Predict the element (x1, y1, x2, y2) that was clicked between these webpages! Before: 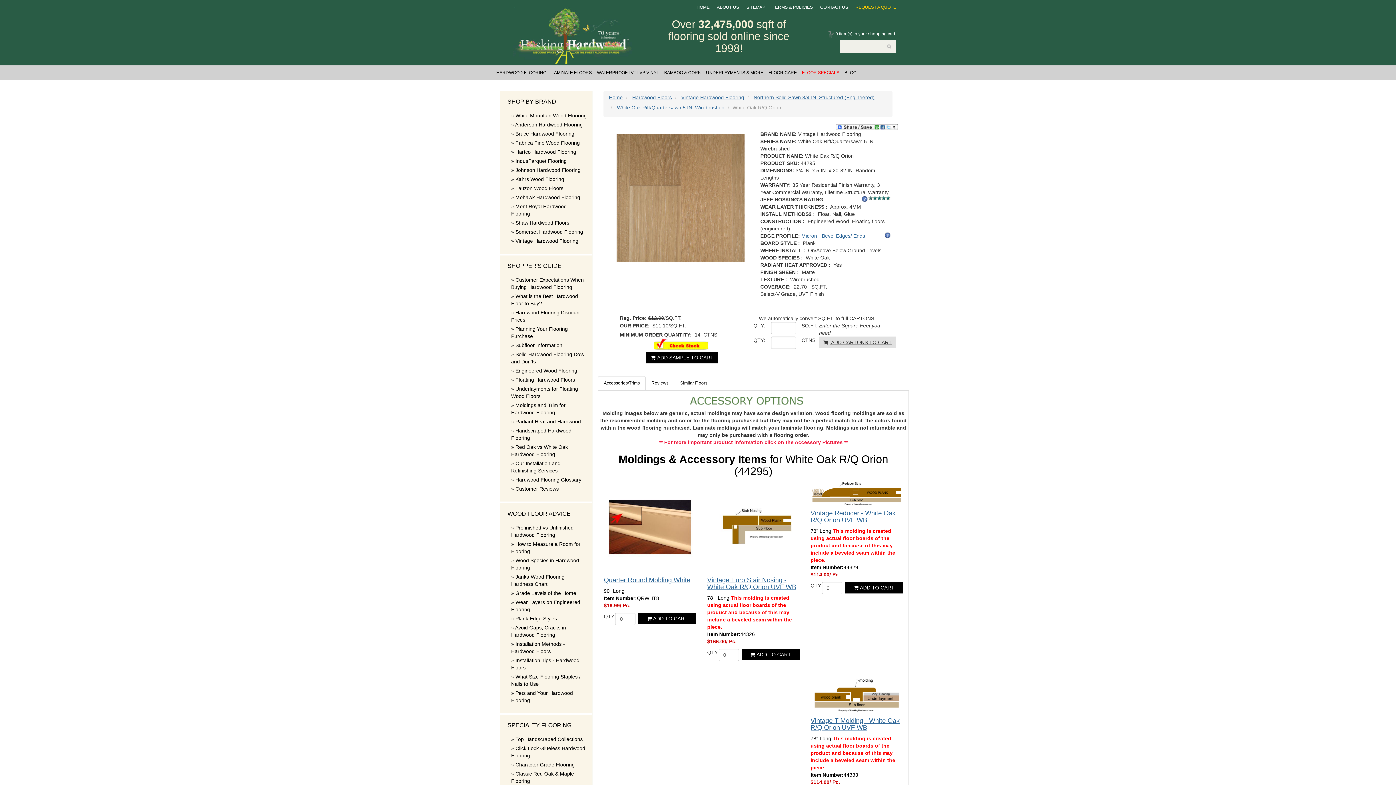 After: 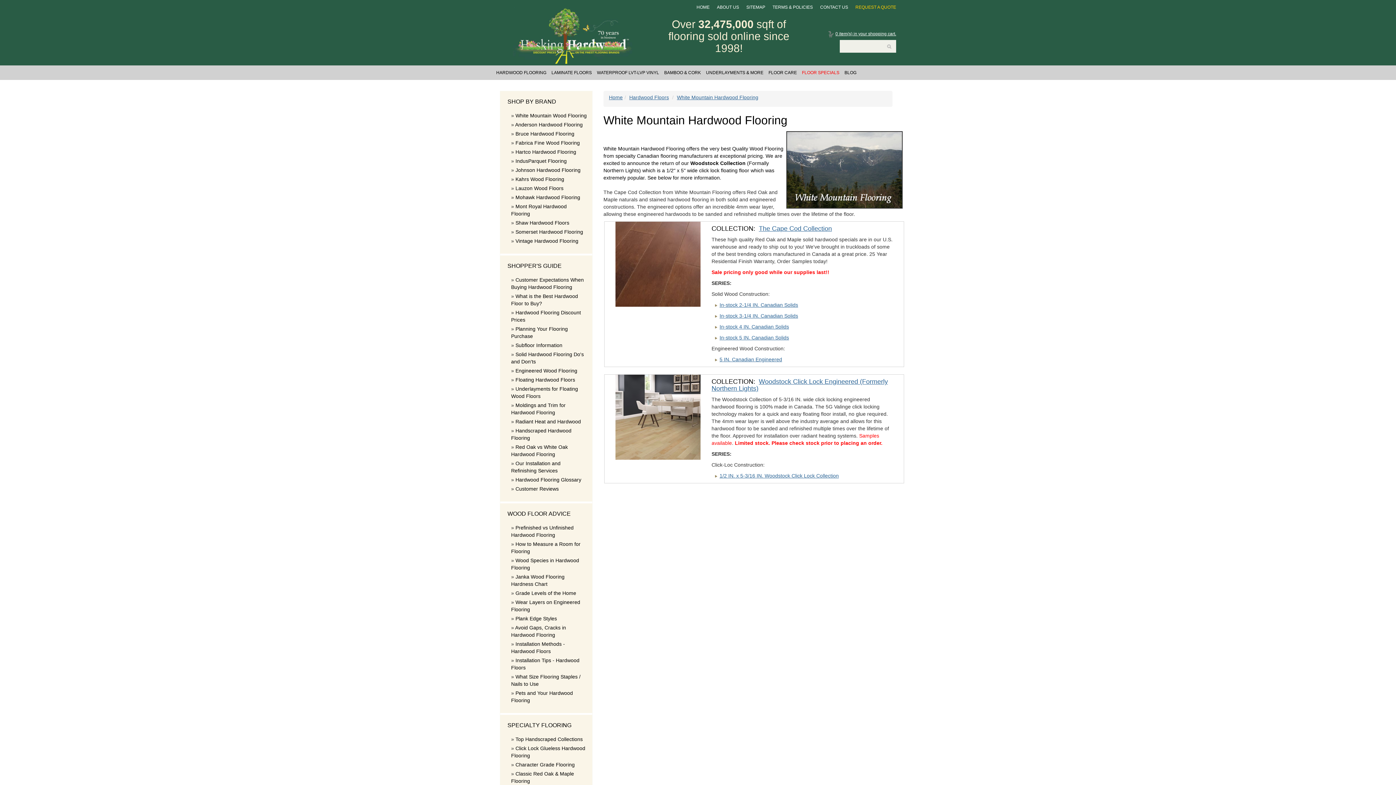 Action: label: White Mountain Wood Flooring bbox: (515, 112, 586, 118)